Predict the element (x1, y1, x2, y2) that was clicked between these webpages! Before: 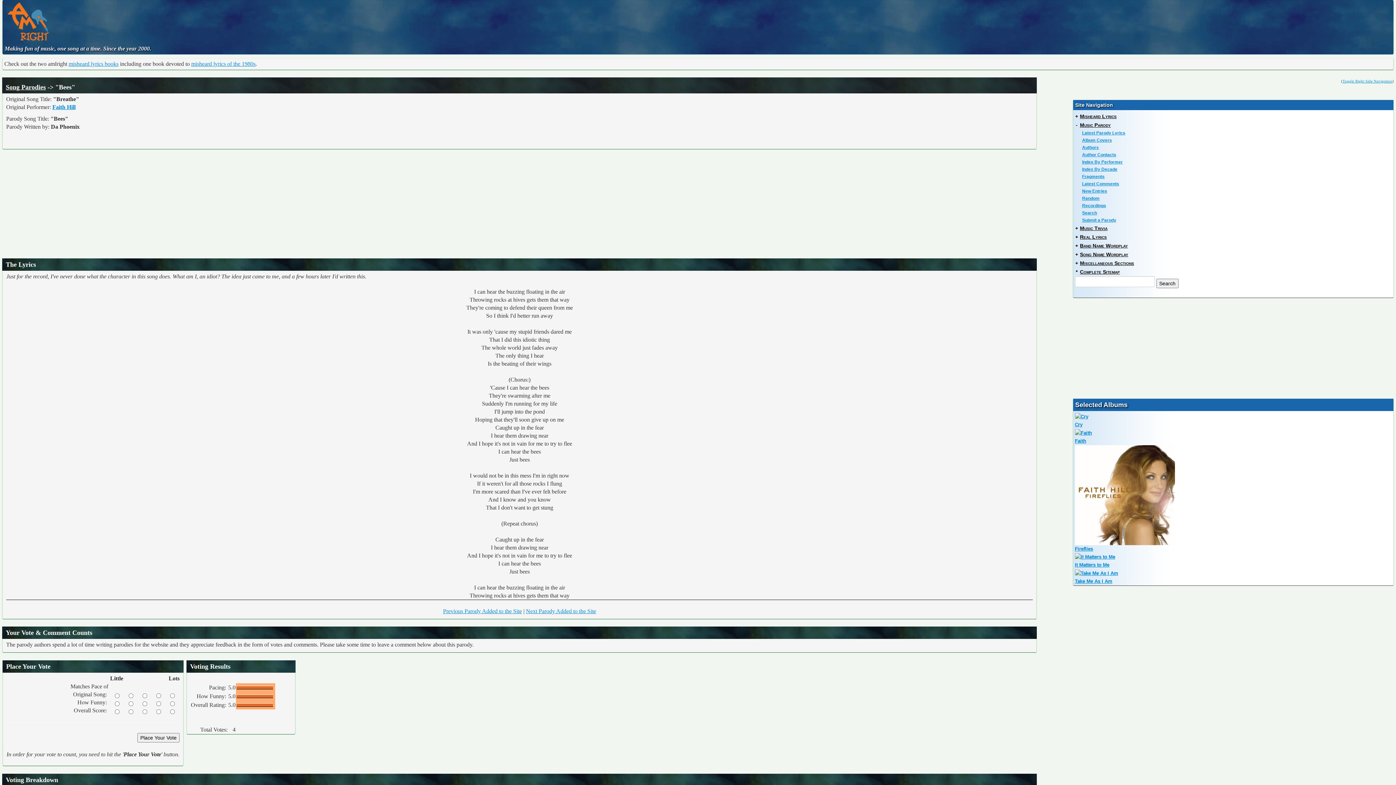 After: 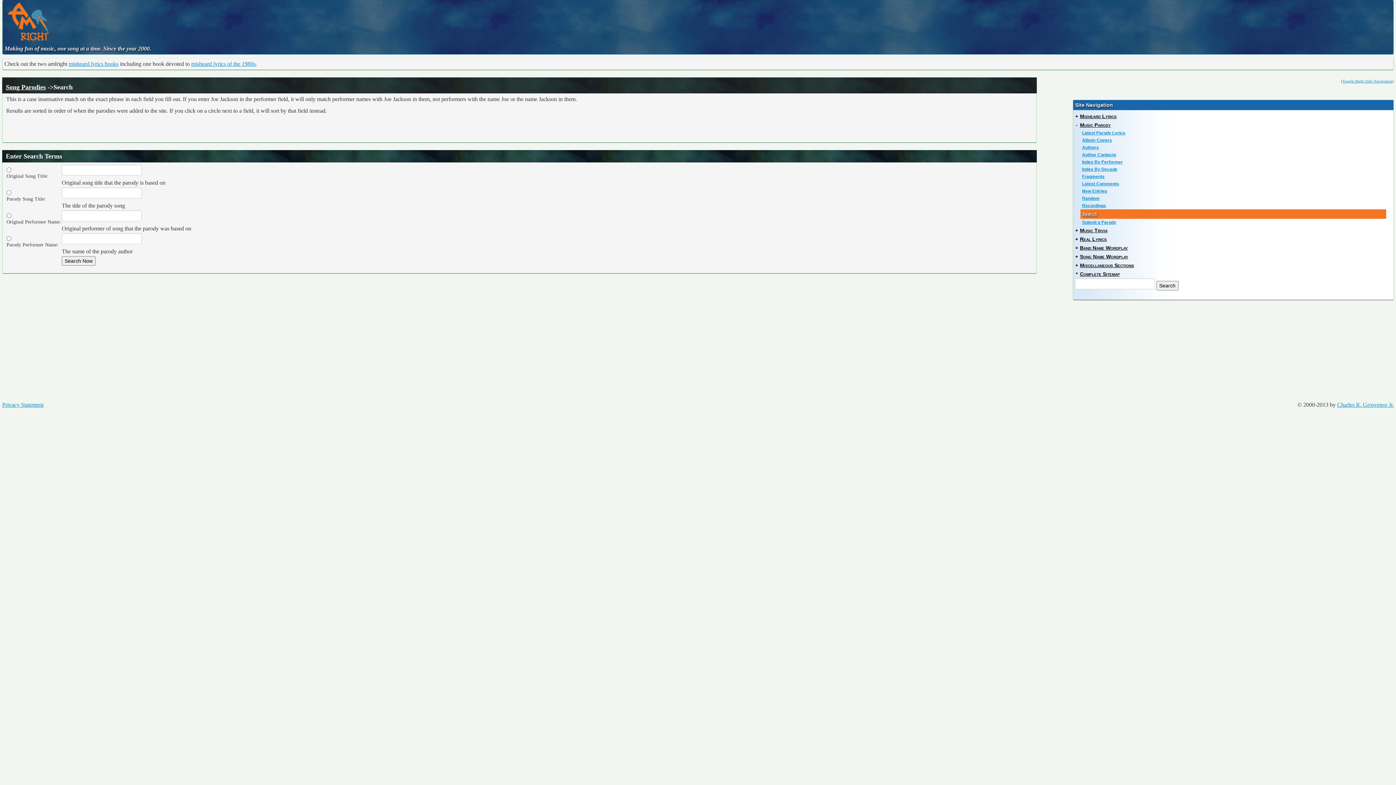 Action: label: Search bbox: (1076, 209, 1391, 216)